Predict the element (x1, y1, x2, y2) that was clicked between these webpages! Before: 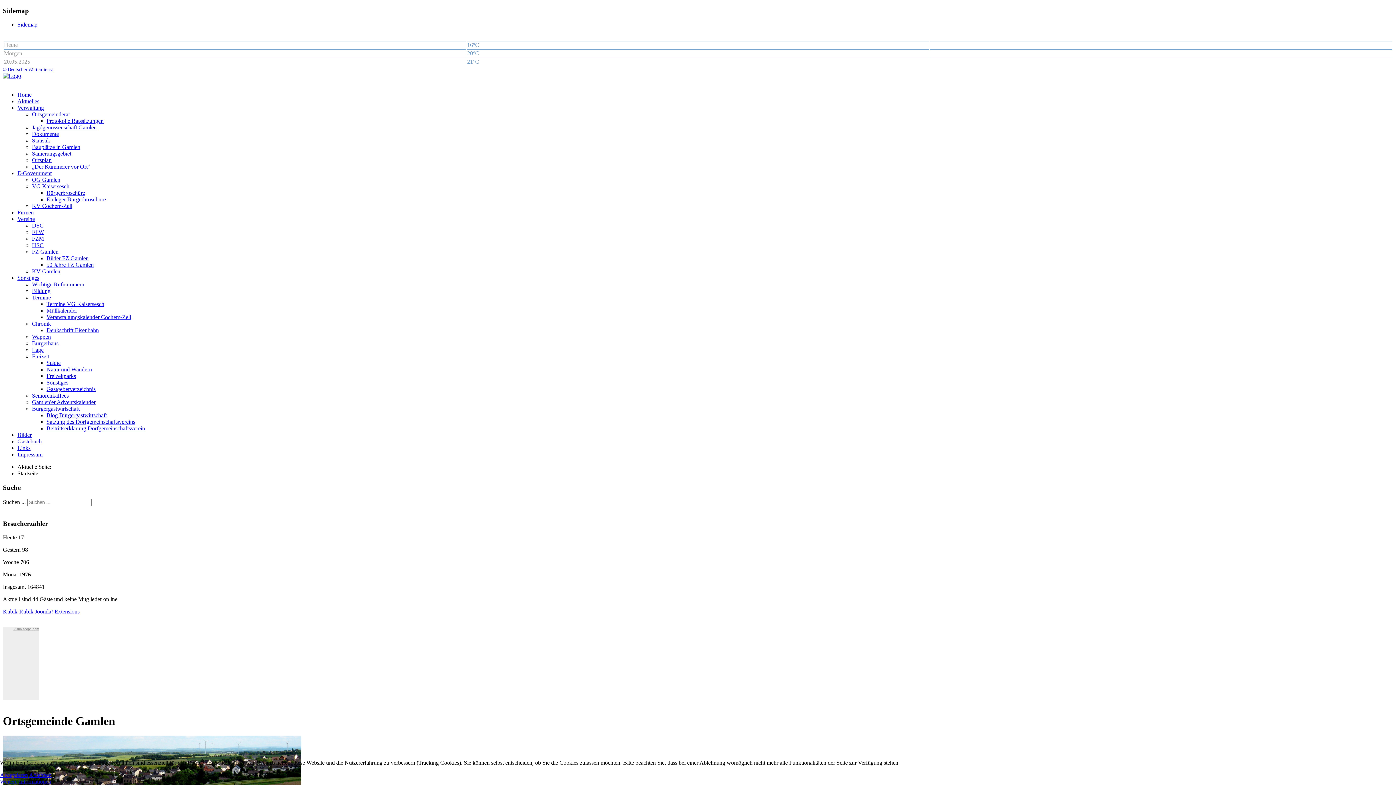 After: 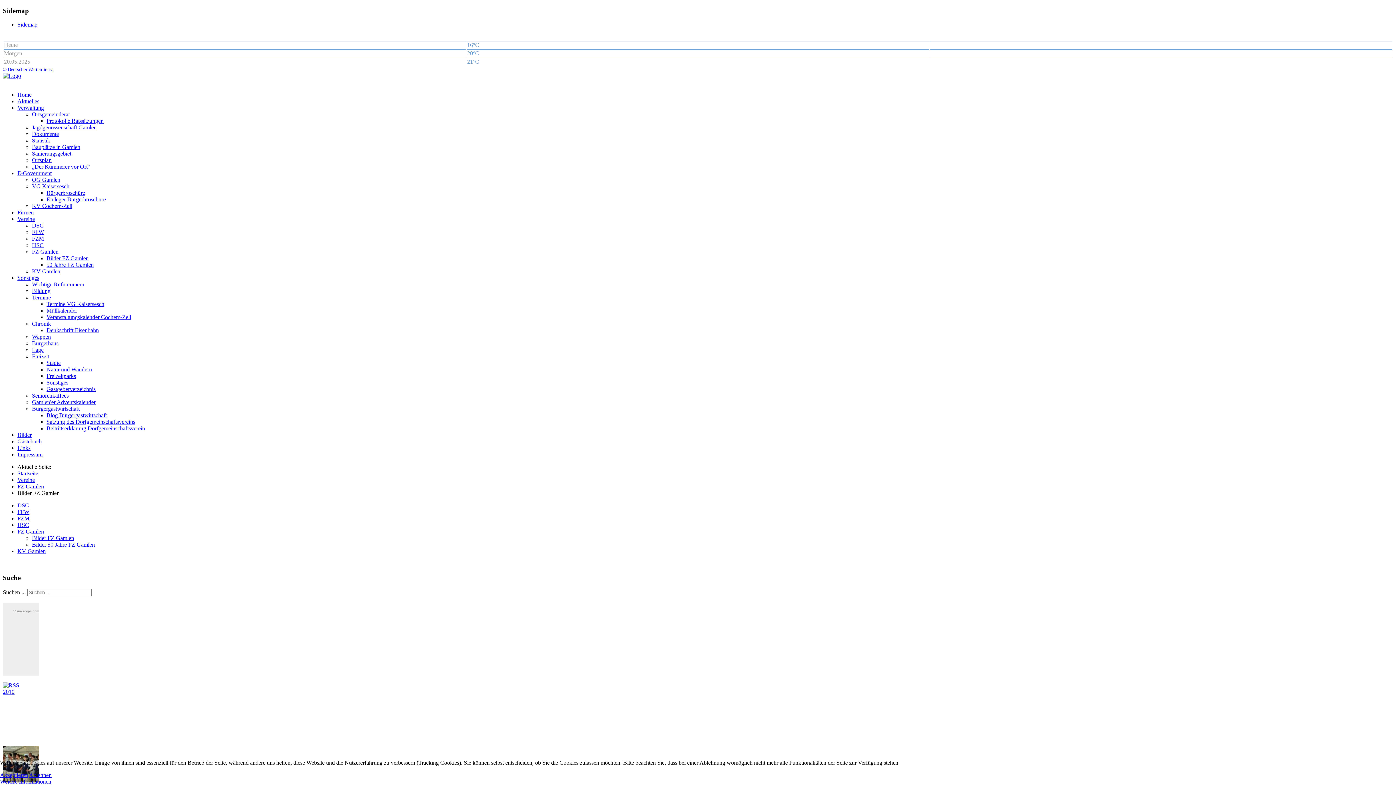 Action: bbox: (46, 255, 88, 261) label: Bilder FZ Gamlen